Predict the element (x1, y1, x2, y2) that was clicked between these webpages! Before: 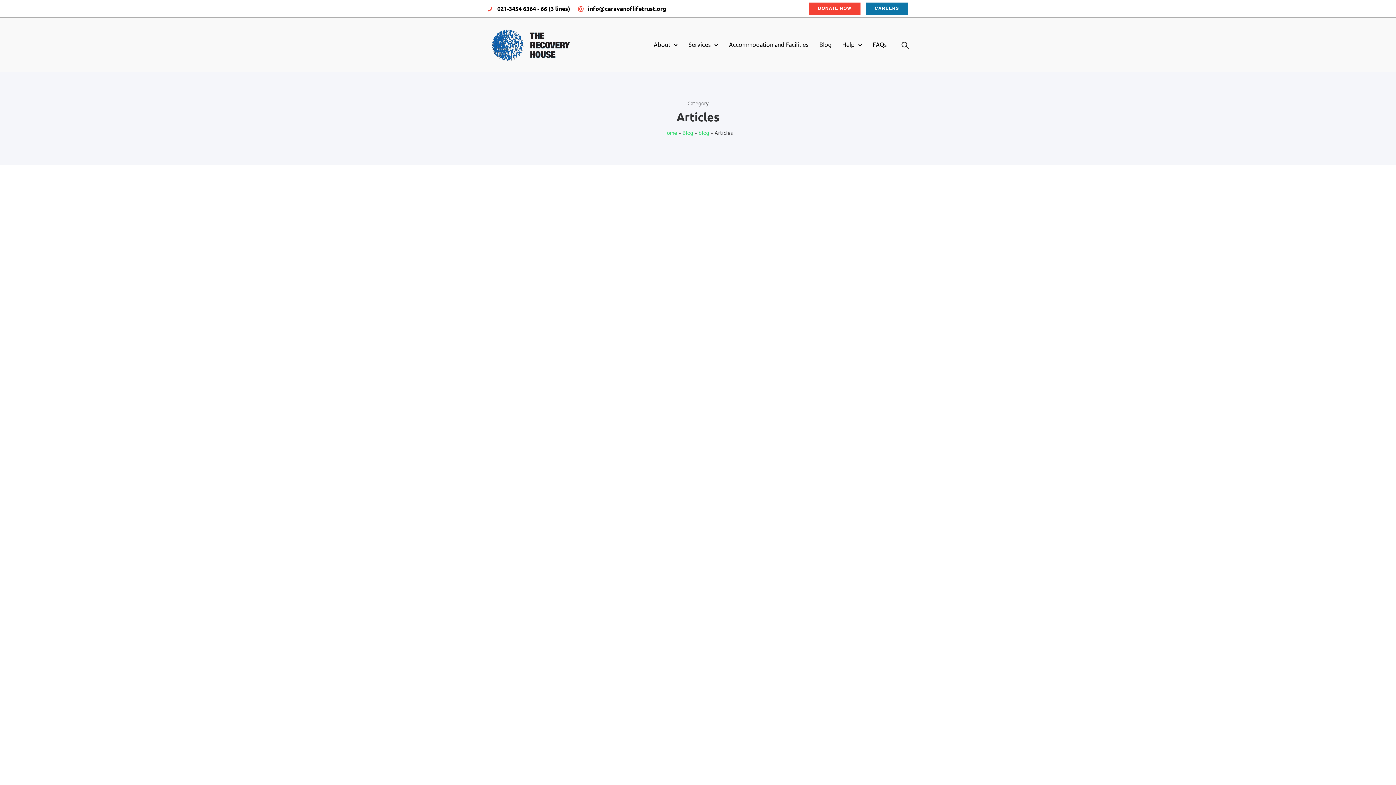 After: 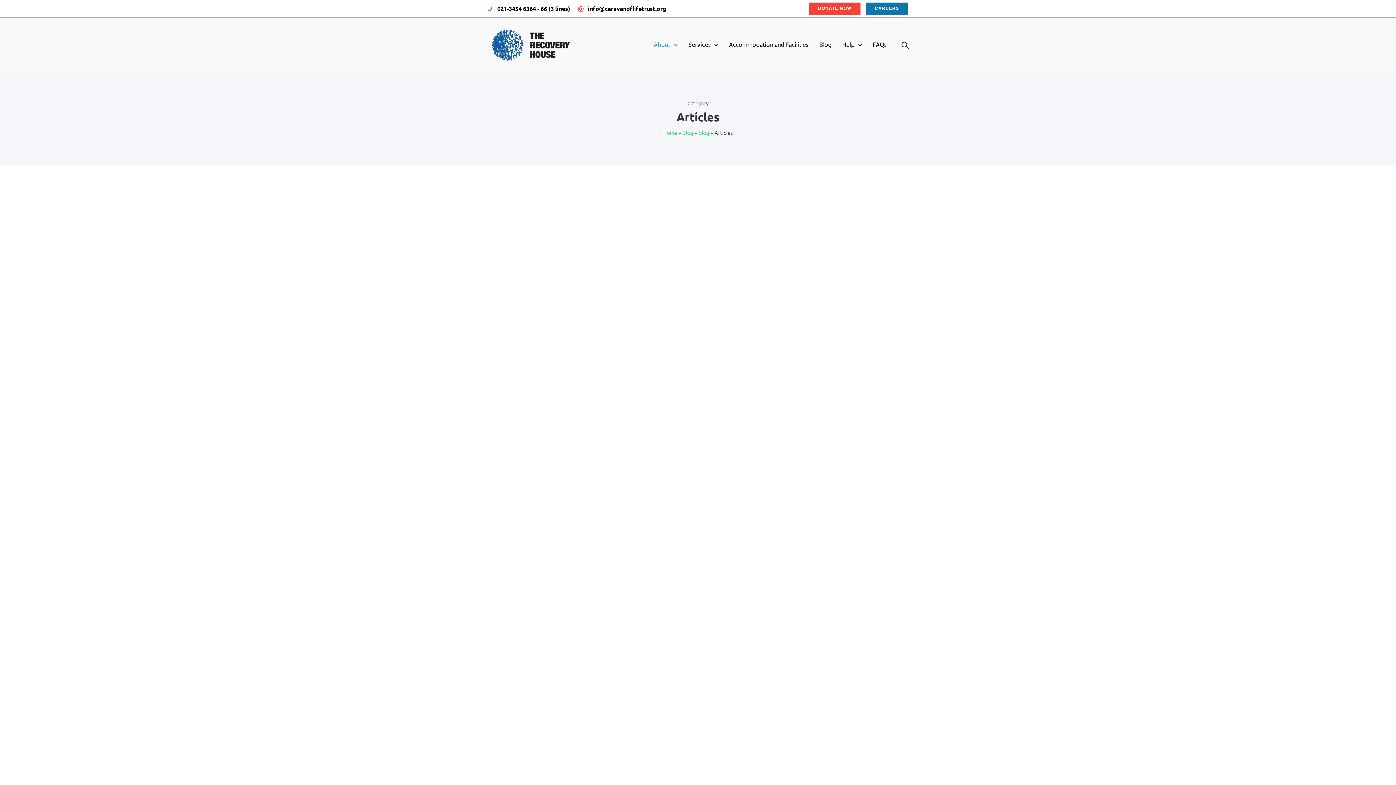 Action: label: About bbox: (650, 36, 674, 53)